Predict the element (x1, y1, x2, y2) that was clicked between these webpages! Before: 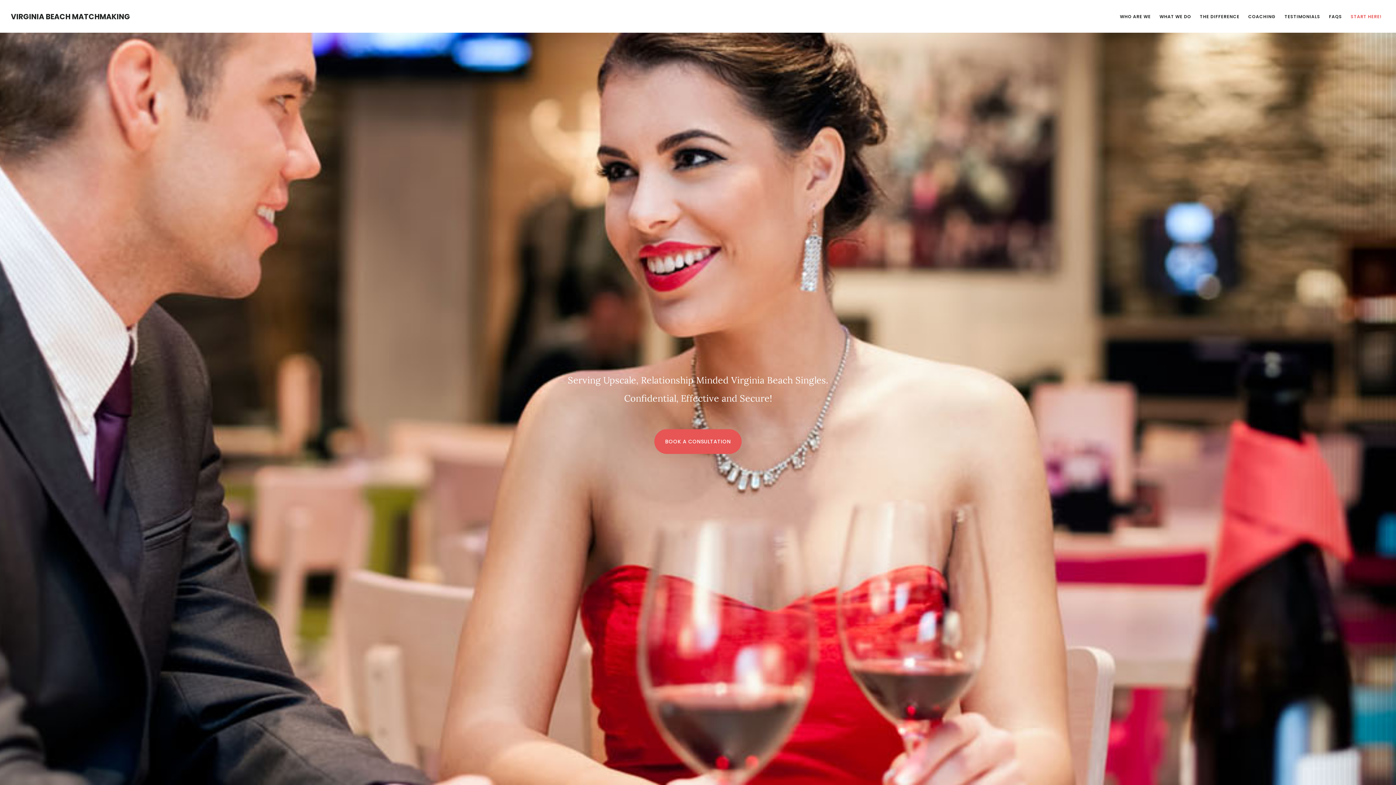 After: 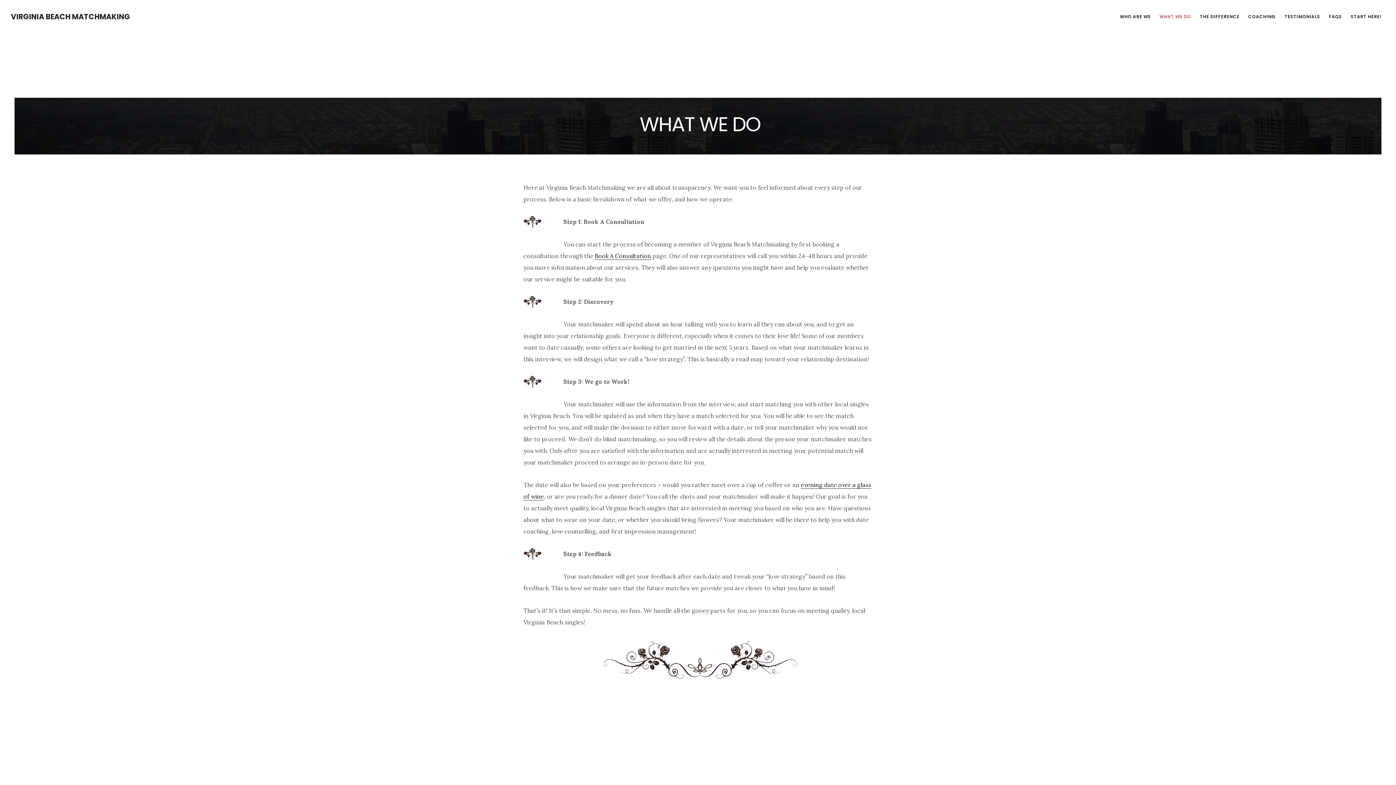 Action: label: WHAT WE DO bbox: (1156, 10, 1195, 22)